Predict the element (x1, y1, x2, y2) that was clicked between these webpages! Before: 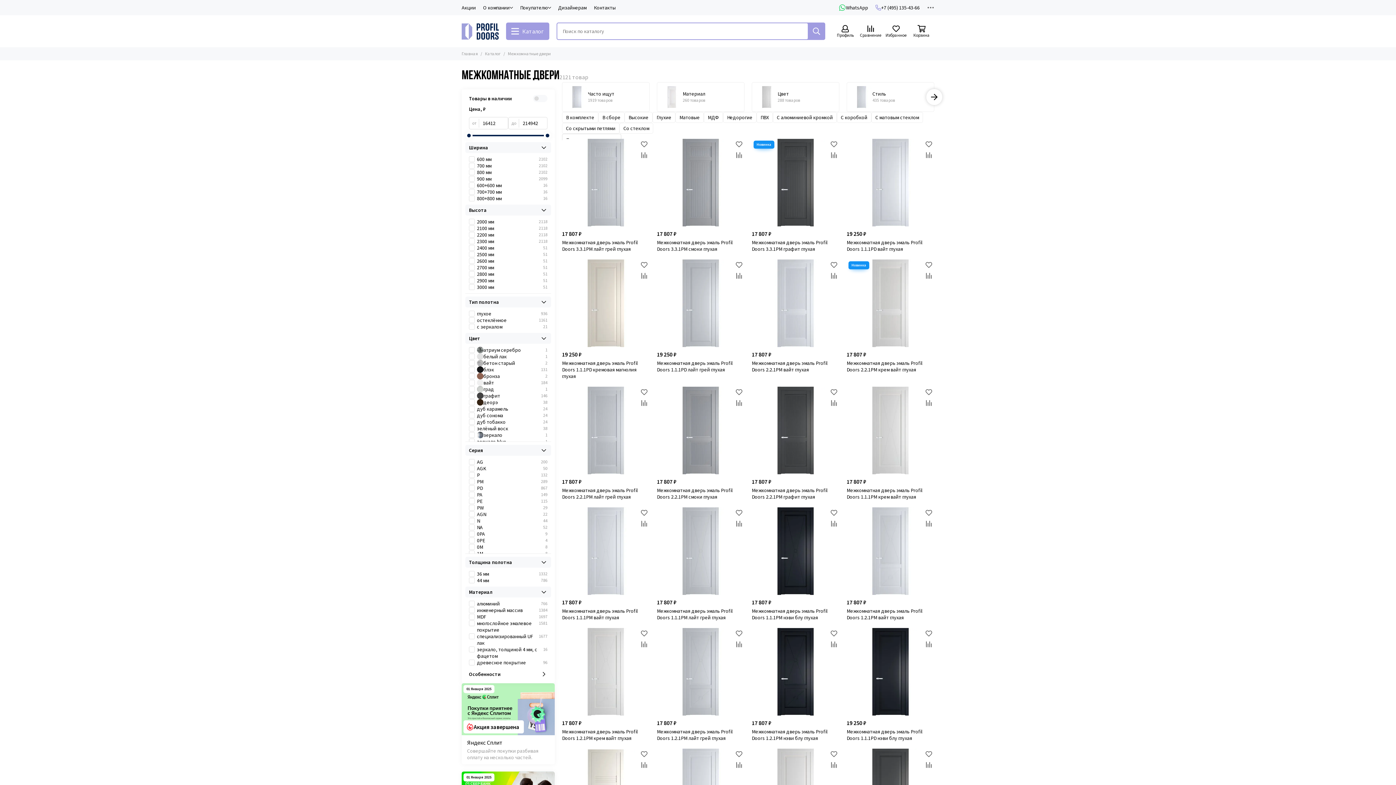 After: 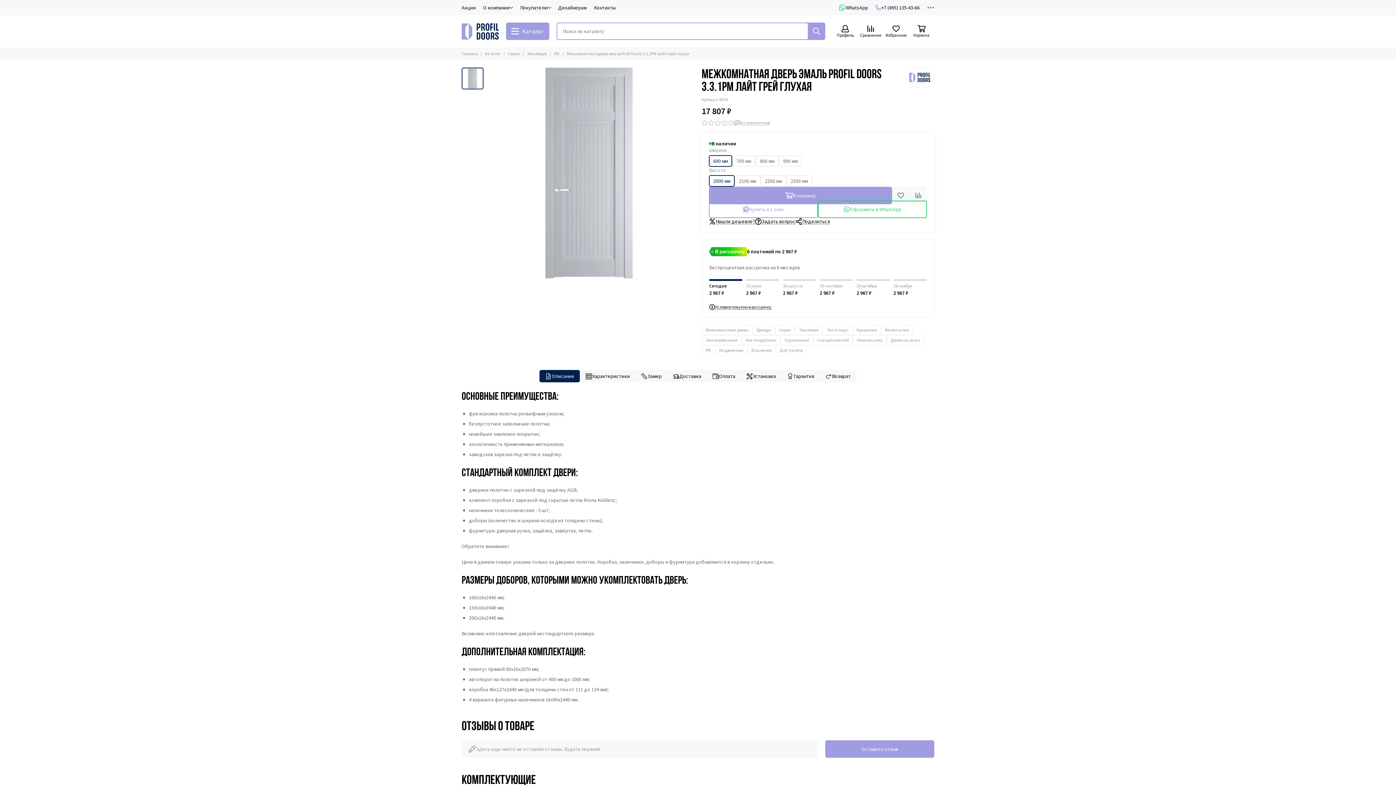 Action: bbox: (562, 138, 649, 226) label: Межкомнатная дверь эмаль Profil Doors 3.3.1PM лайт грей глухая